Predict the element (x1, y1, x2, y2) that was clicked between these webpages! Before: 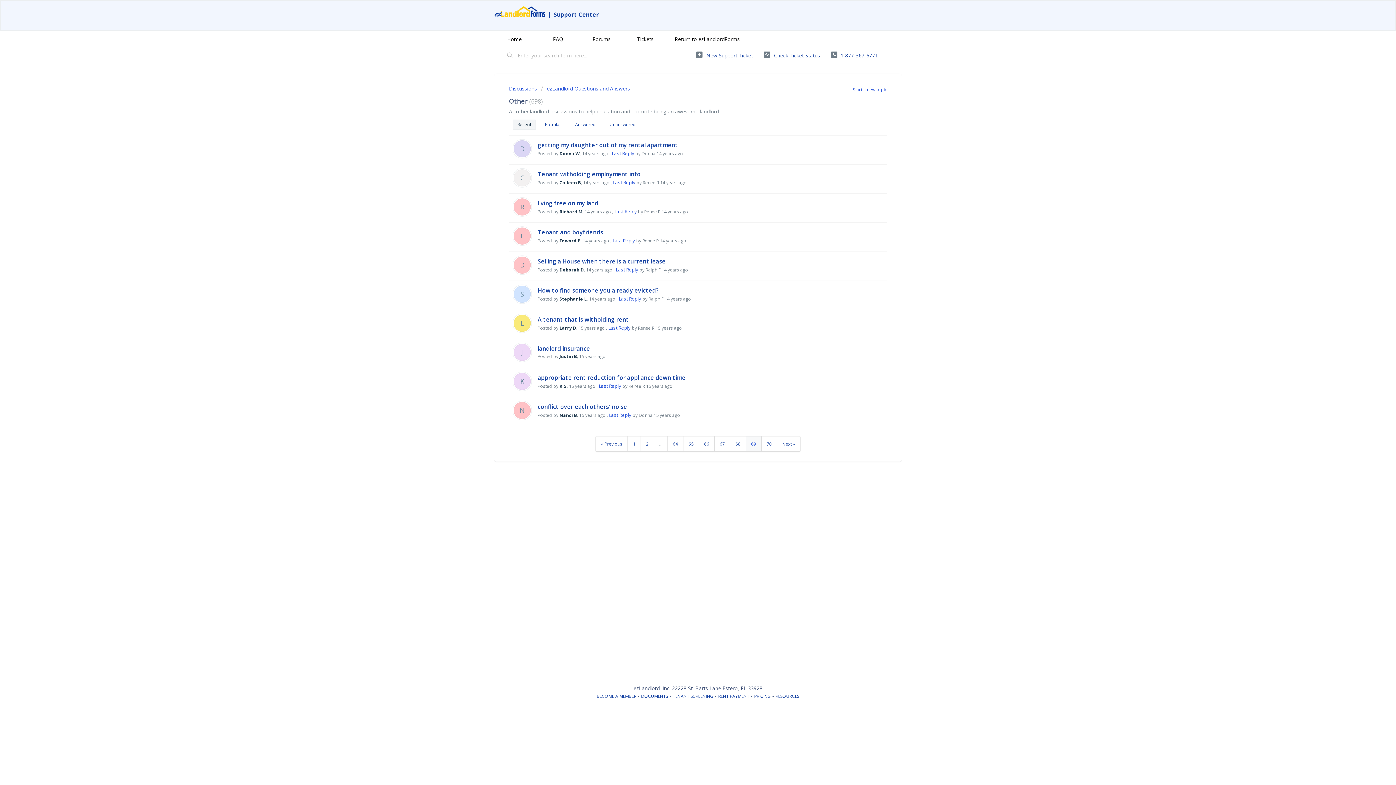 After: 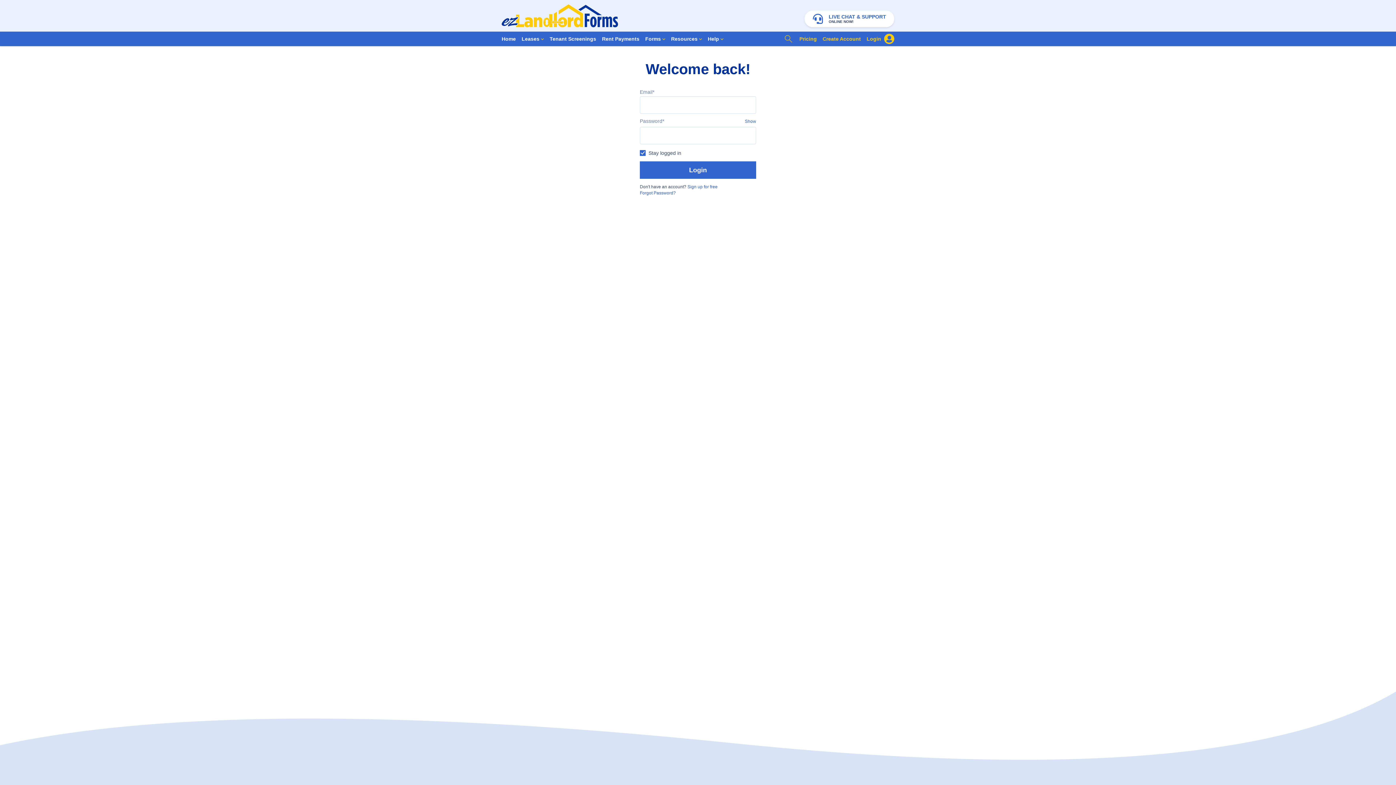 Action: label:  Check Ticket Status bbox: (764, 48, 820, 61)